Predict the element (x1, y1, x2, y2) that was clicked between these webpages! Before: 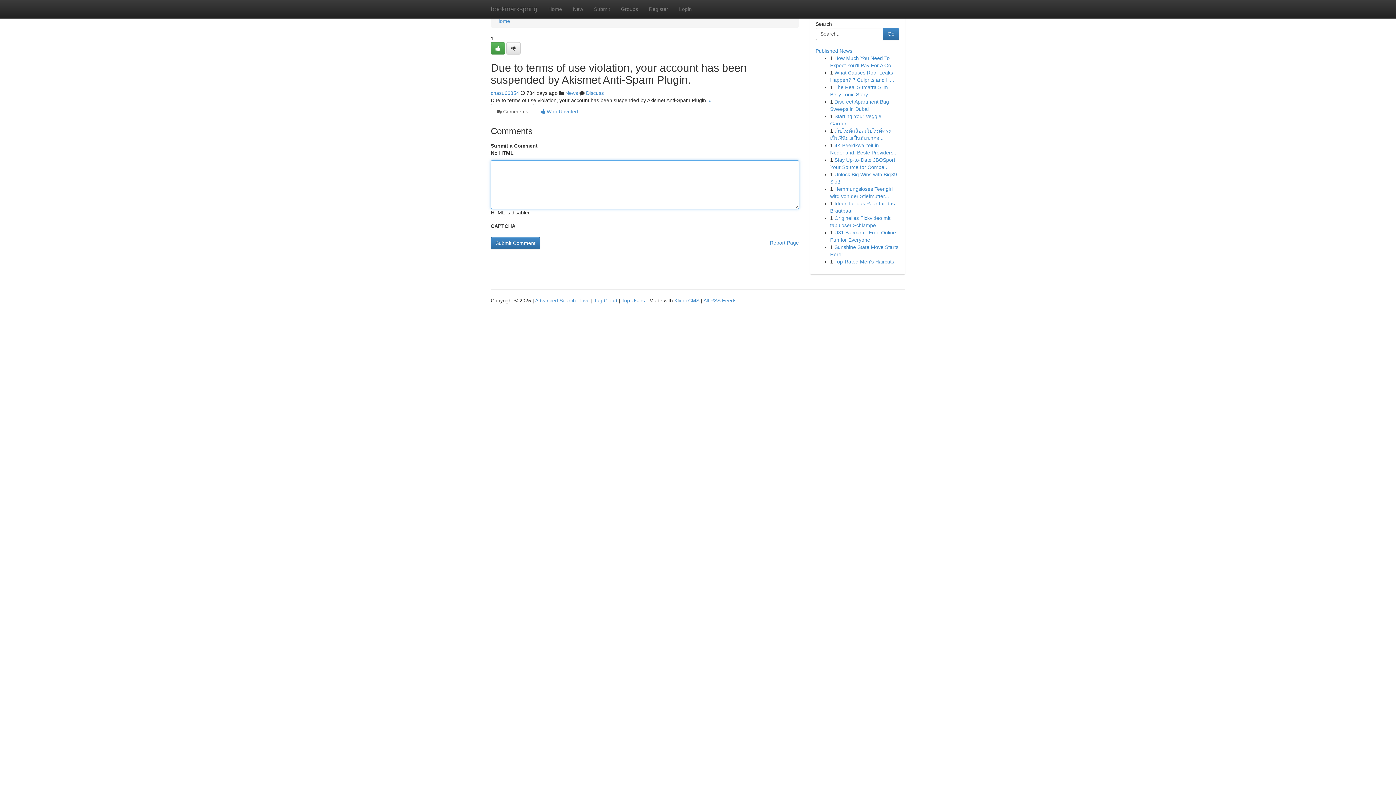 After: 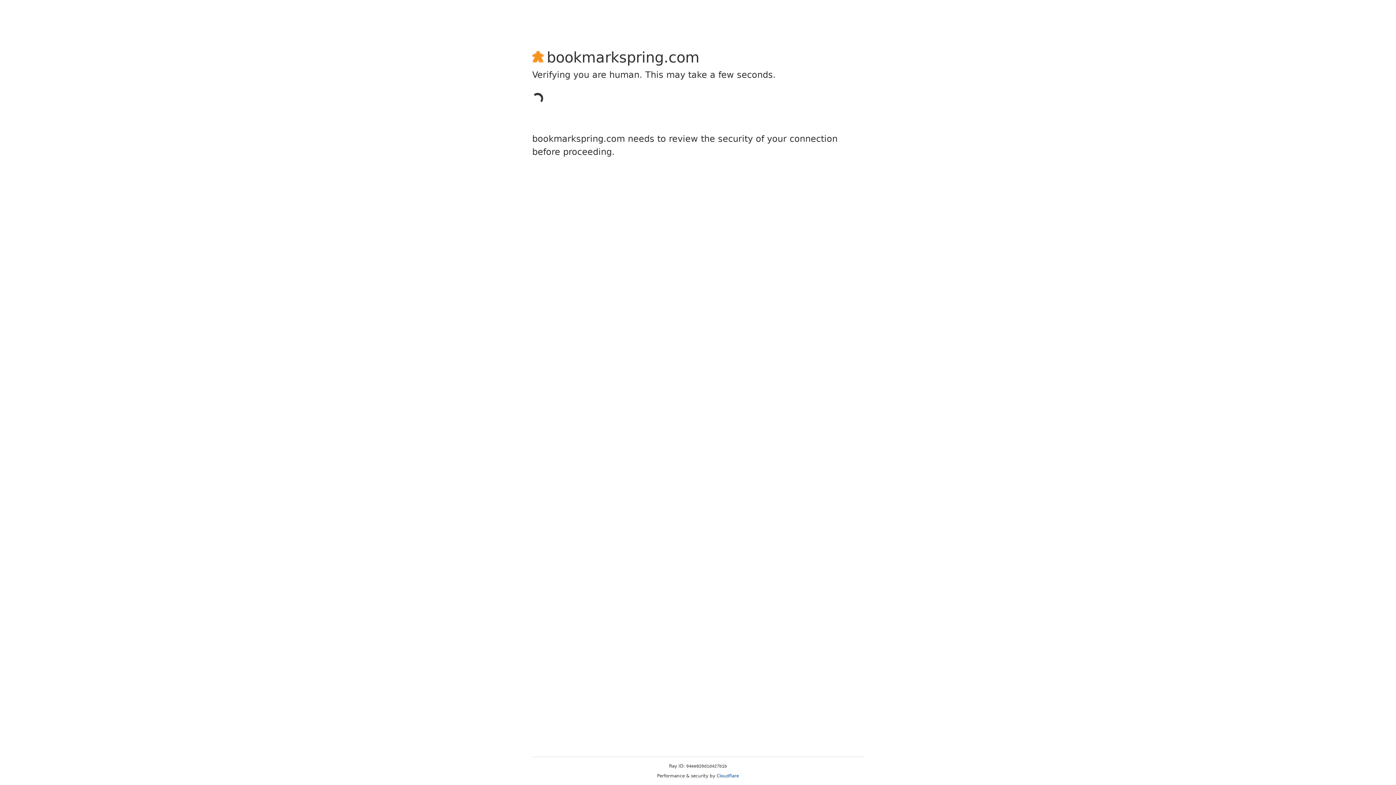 Action: label: chasu66354 bbox: (490, 90, 519, 96)